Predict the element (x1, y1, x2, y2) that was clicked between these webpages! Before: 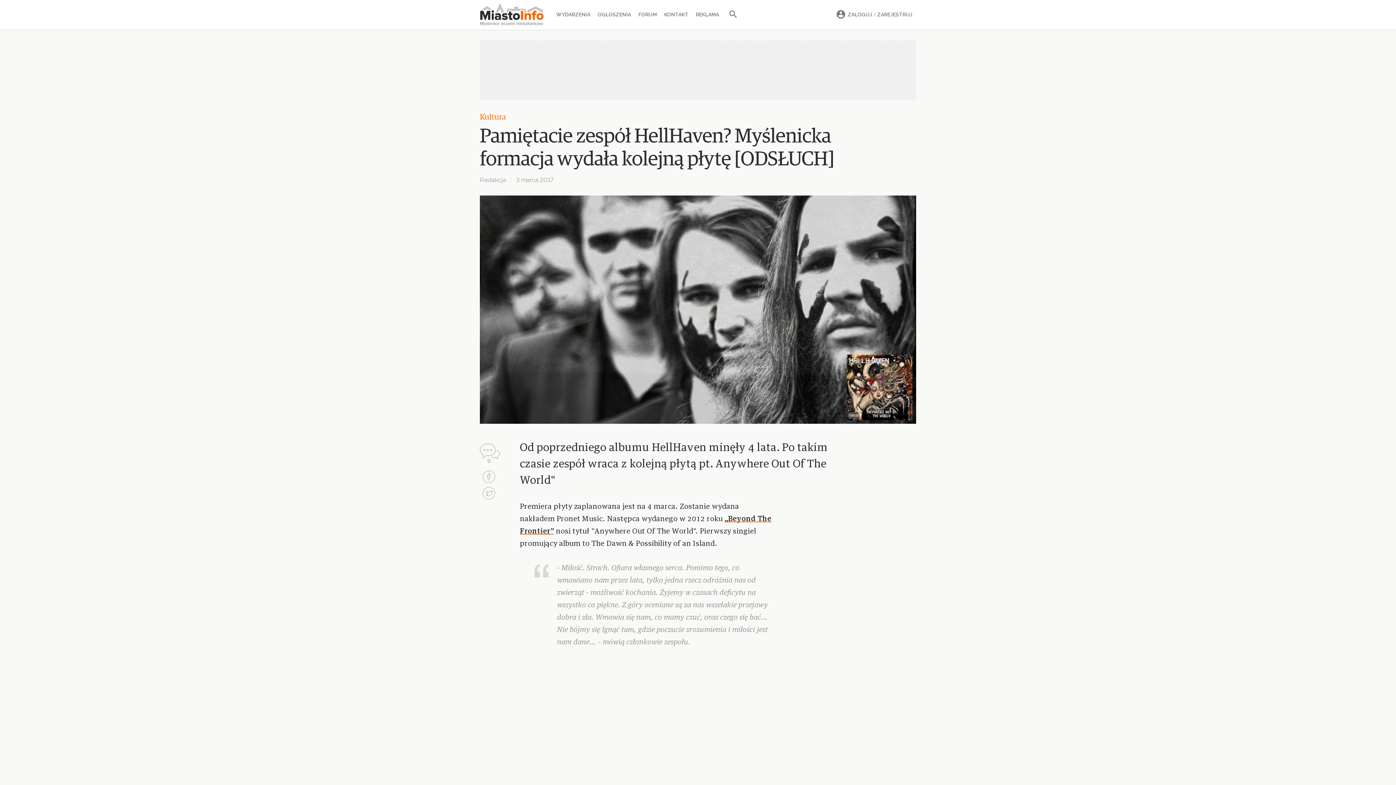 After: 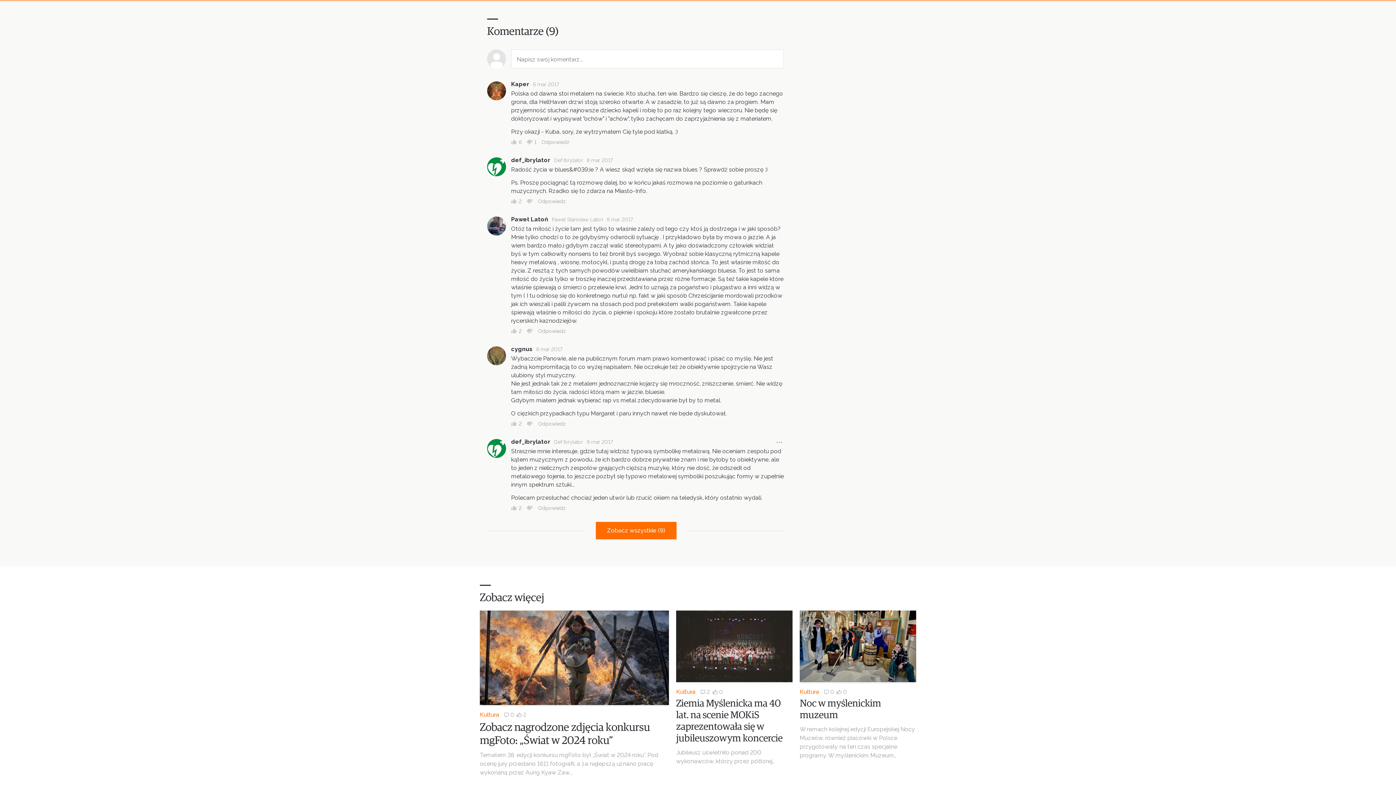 Action: label: 9 bbox: (480, 442, 498, 469)